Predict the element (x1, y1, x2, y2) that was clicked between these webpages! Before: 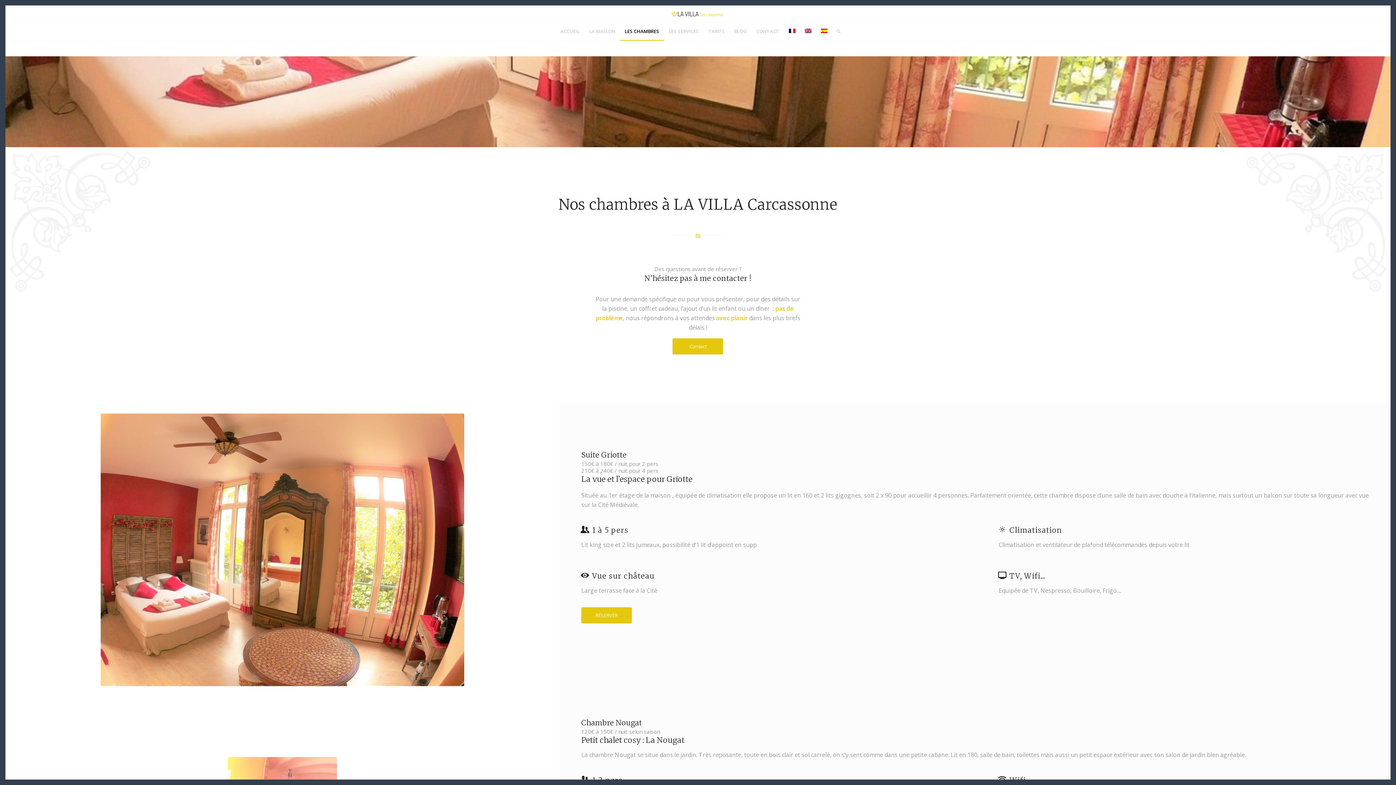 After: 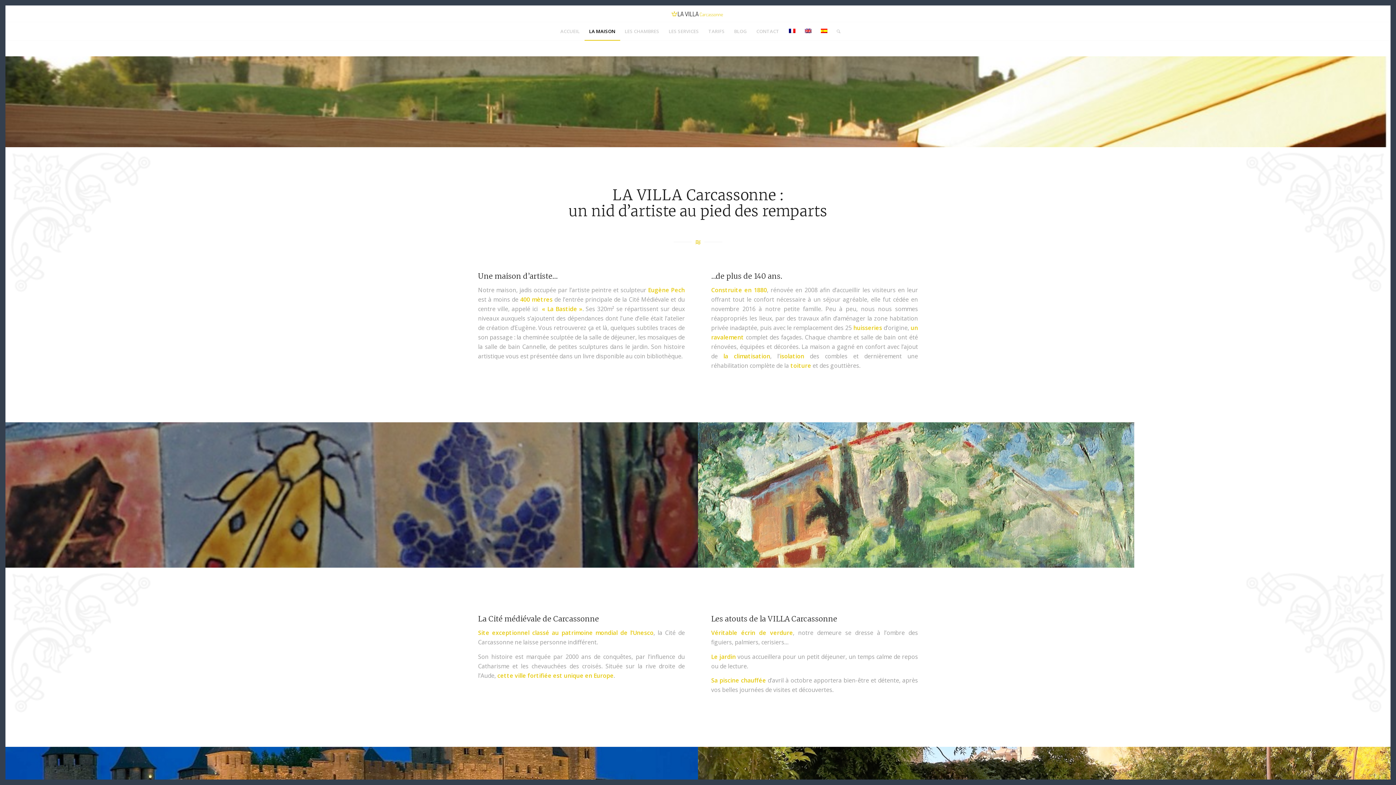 Action: label: LA MAISON bbox: (584, 22, 620, 40)